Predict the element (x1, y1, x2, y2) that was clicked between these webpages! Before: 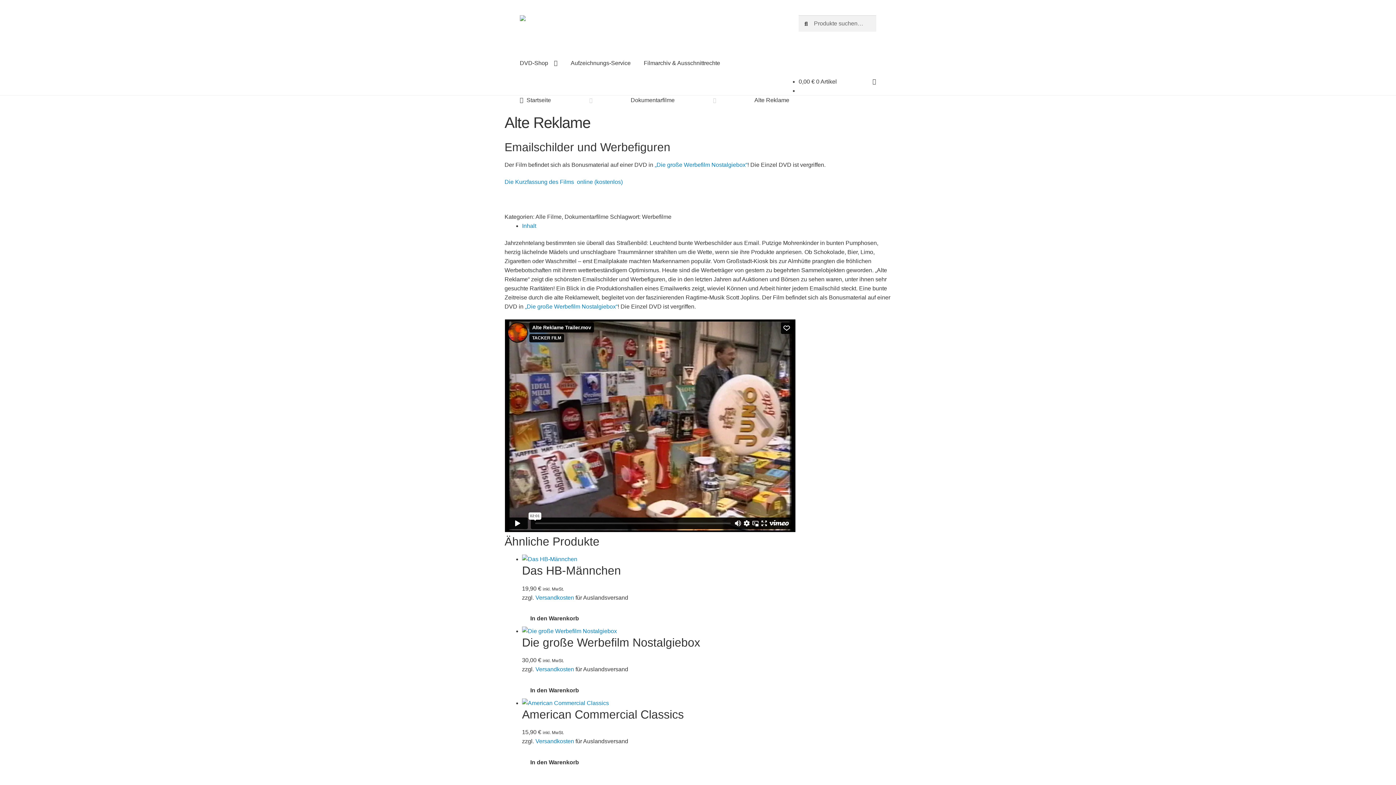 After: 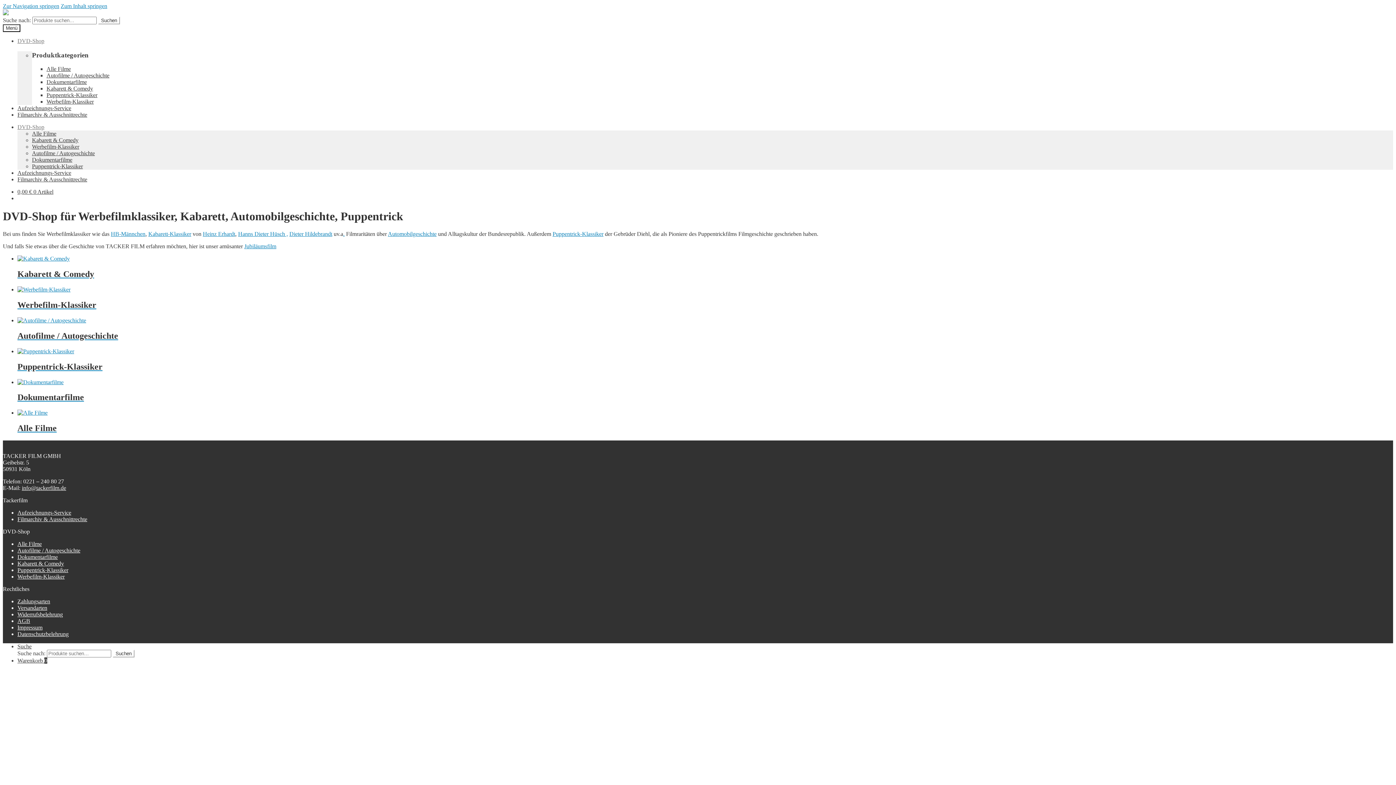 Action: label: DVD-Shop bbox: (514, 49, 563, 77)